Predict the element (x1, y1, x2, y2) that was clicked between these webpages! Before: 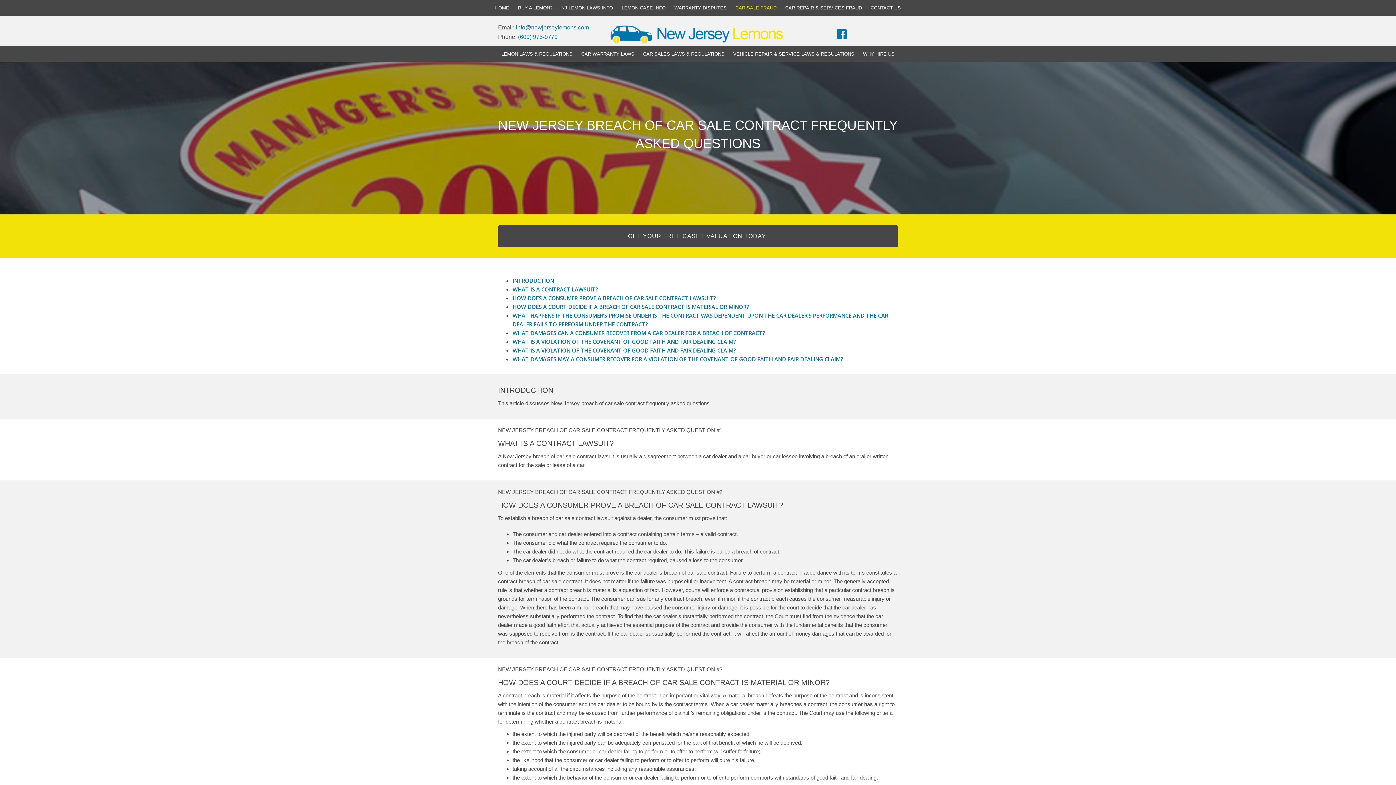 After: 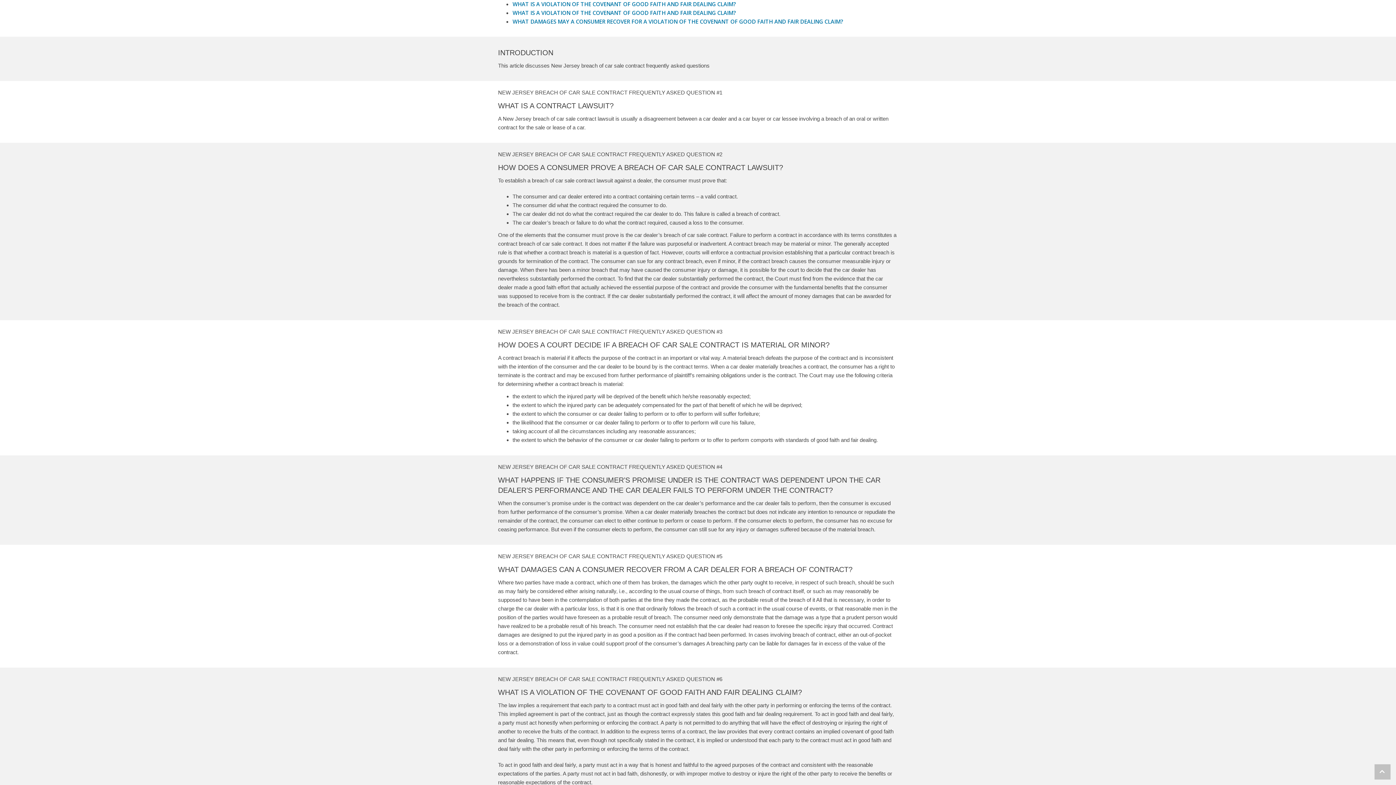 Action: label: INTRODUCTION bbox: (512, 276, 554, 284)